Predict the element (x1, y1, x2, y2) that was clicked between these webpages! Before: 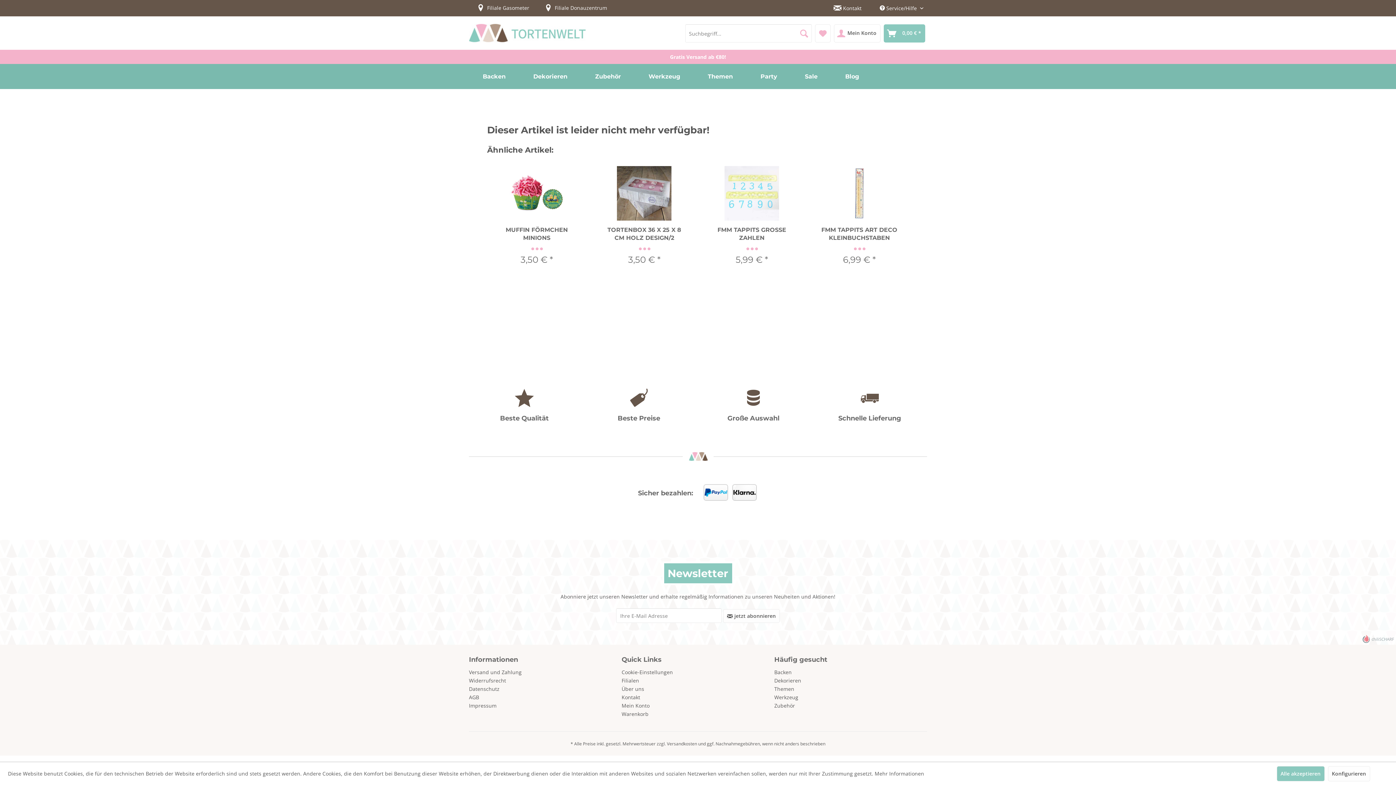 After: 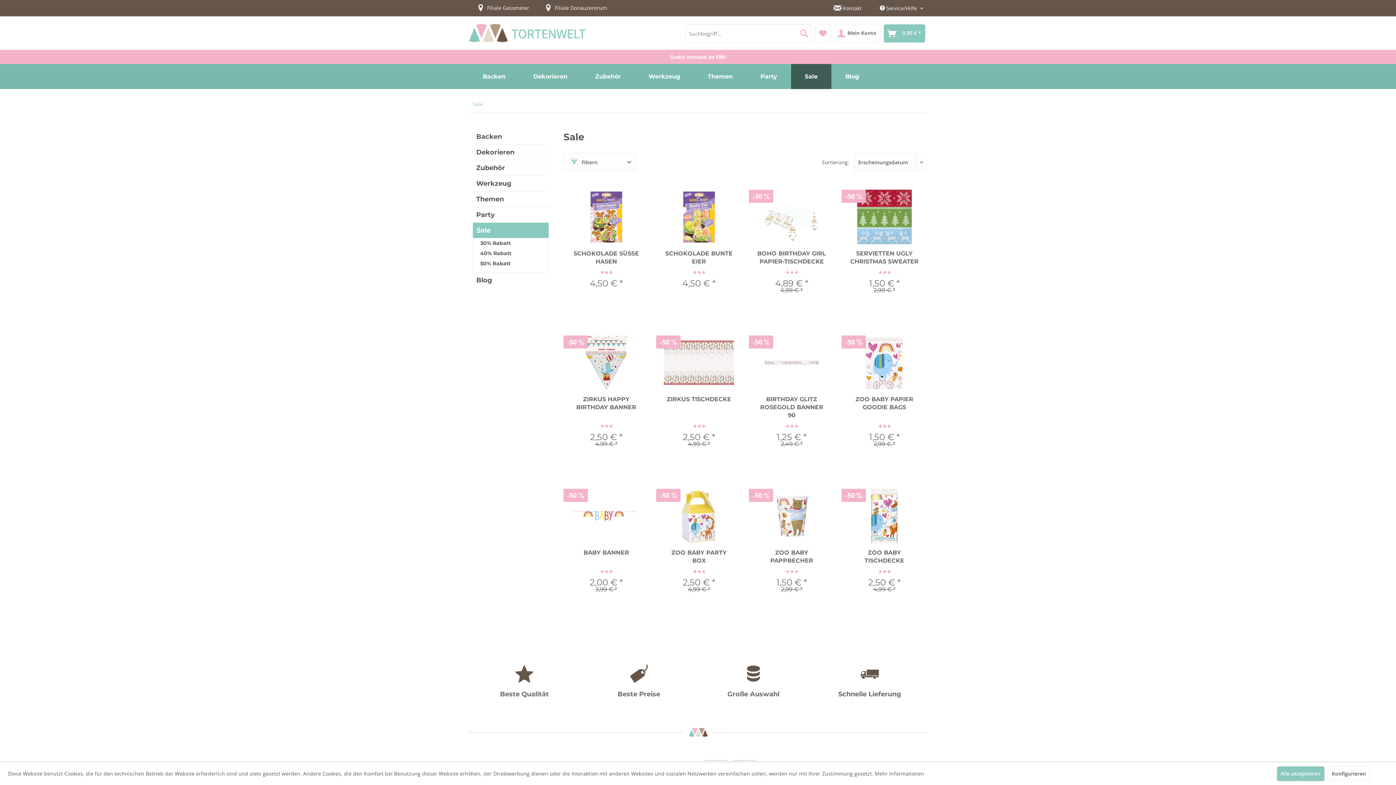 Action: label: Sale bbox: (791, 64, 831, 89)